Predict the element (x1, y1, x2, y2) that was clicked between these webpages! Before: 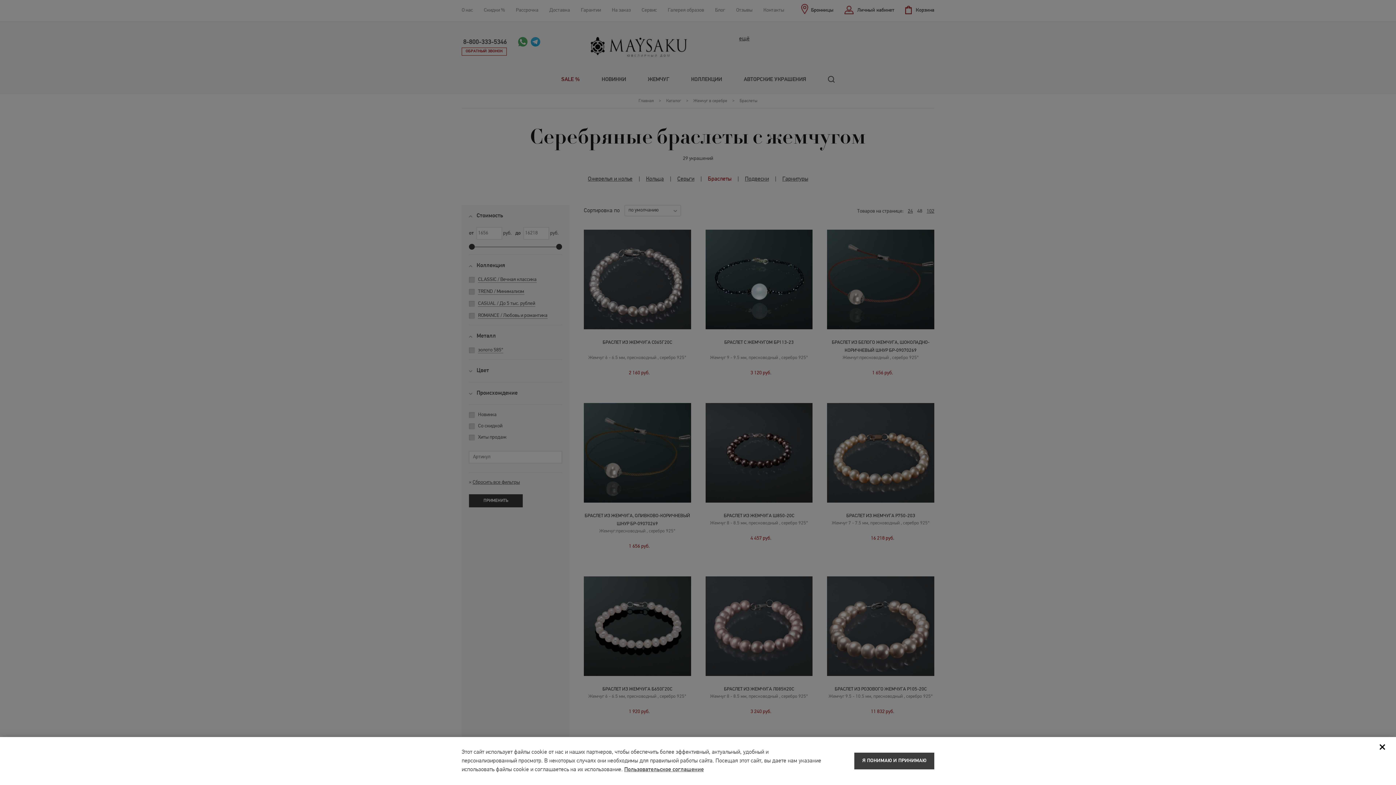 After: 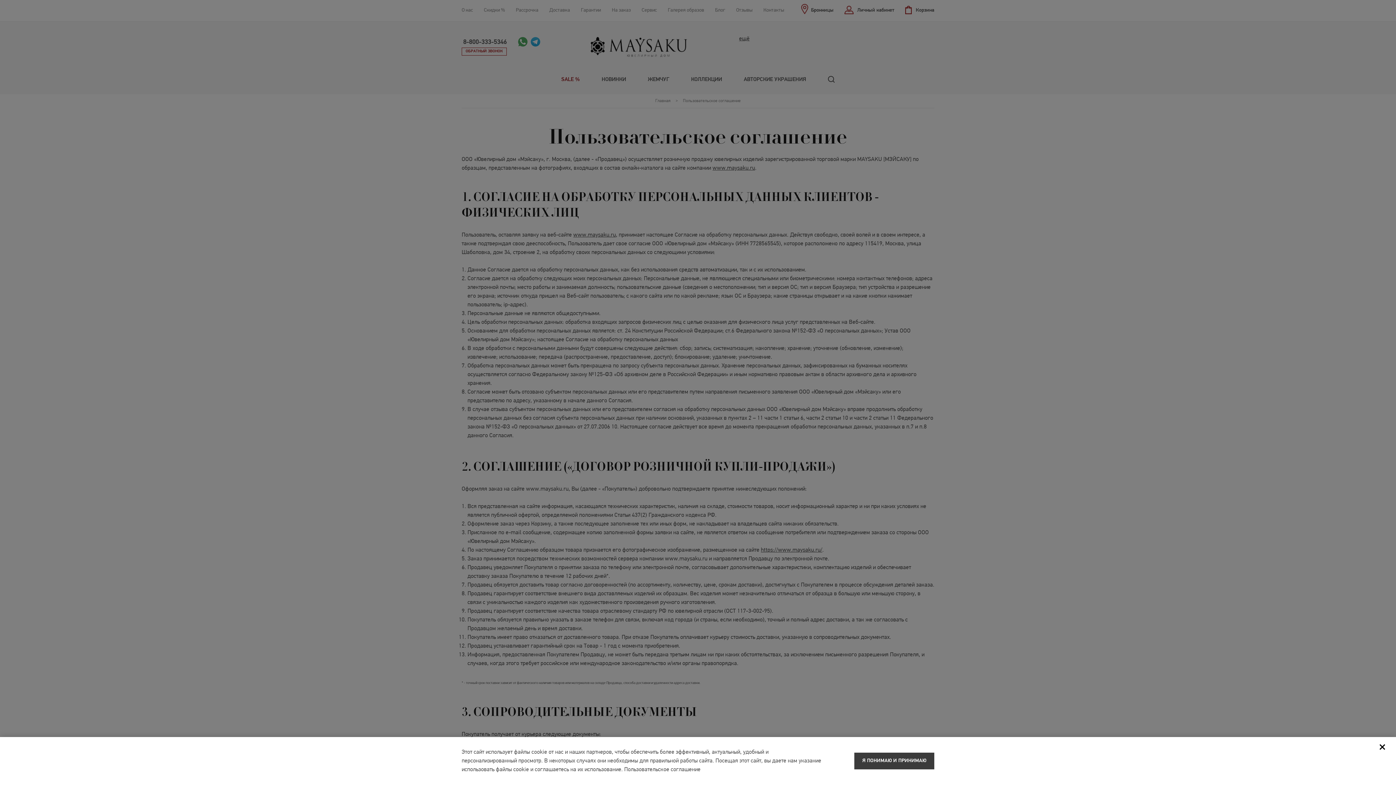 Action: label: Пользовательское соглашение bbox: (624, 767, 704, 773)